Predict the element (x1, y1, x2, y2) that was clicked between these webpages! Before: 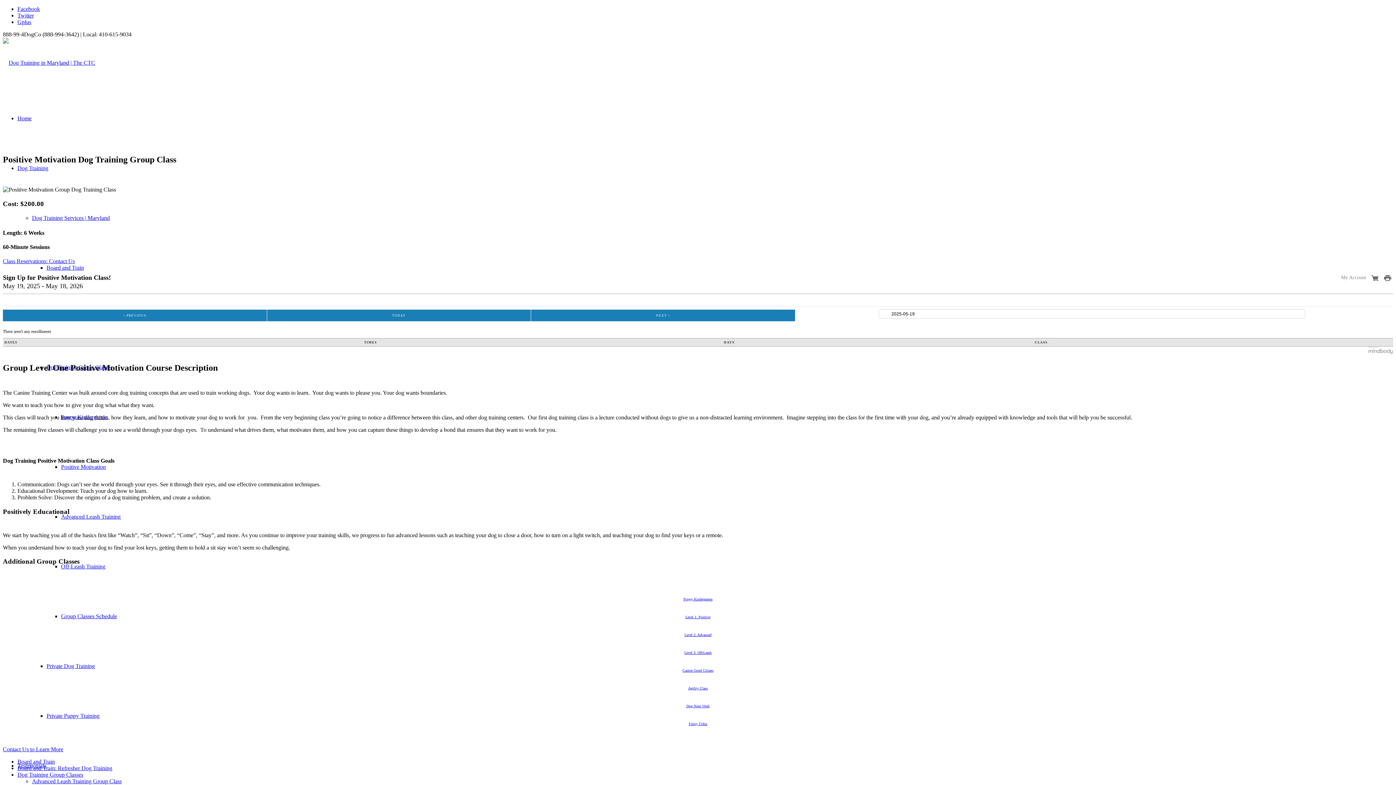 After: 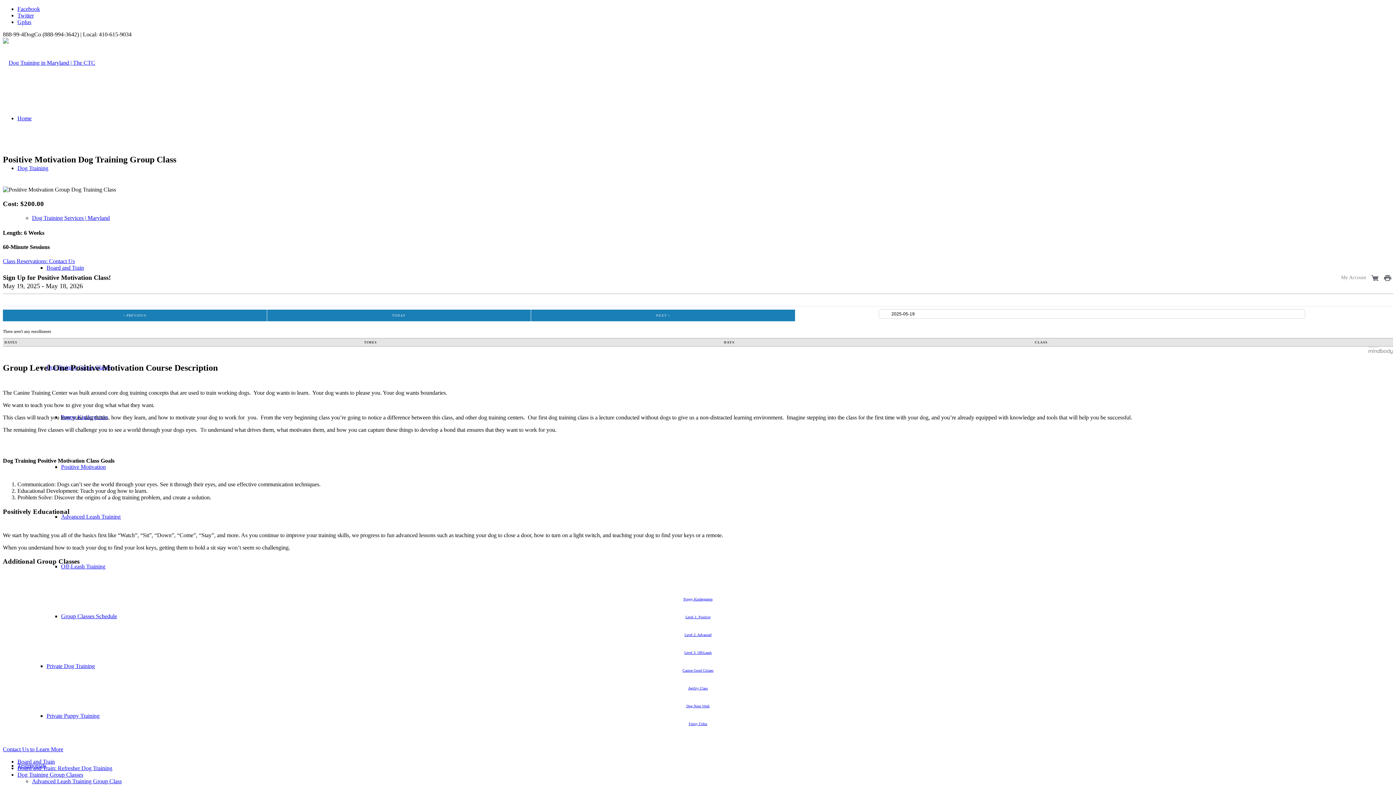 Action: bbox: (61, 464, 105, 470) label: Positive Motivation